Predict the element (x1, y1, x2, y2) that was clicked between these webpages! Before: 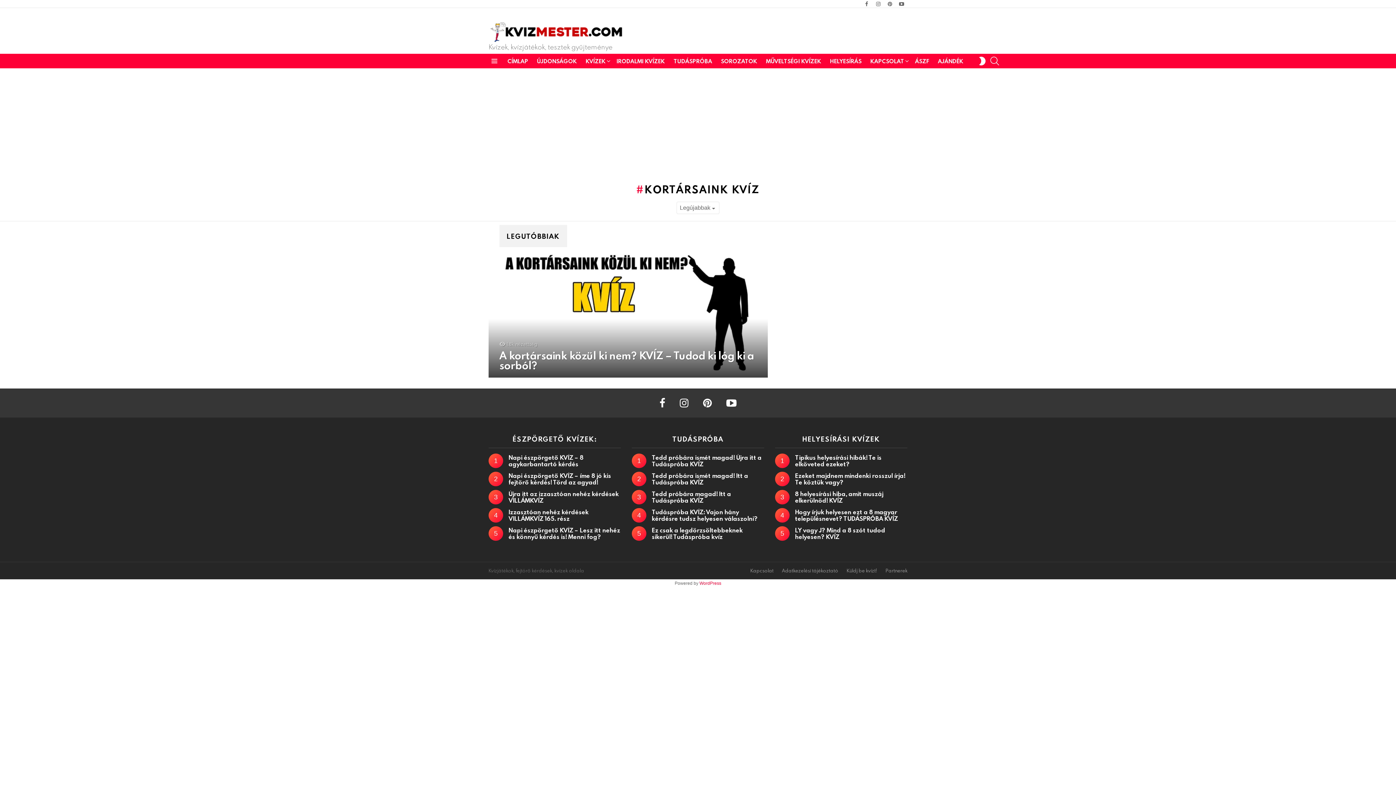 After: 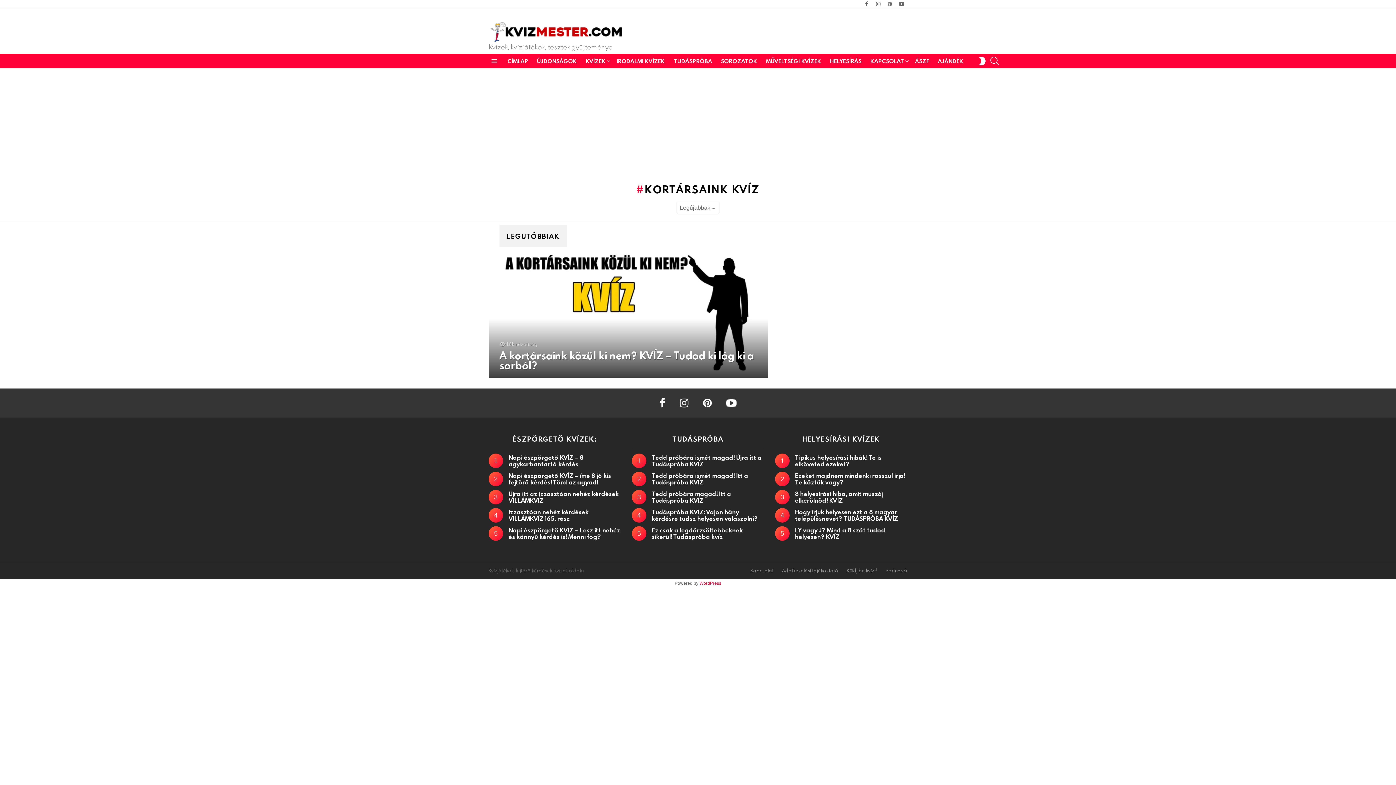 Action: bbox: (726, 397, 736, 408) label: youtube